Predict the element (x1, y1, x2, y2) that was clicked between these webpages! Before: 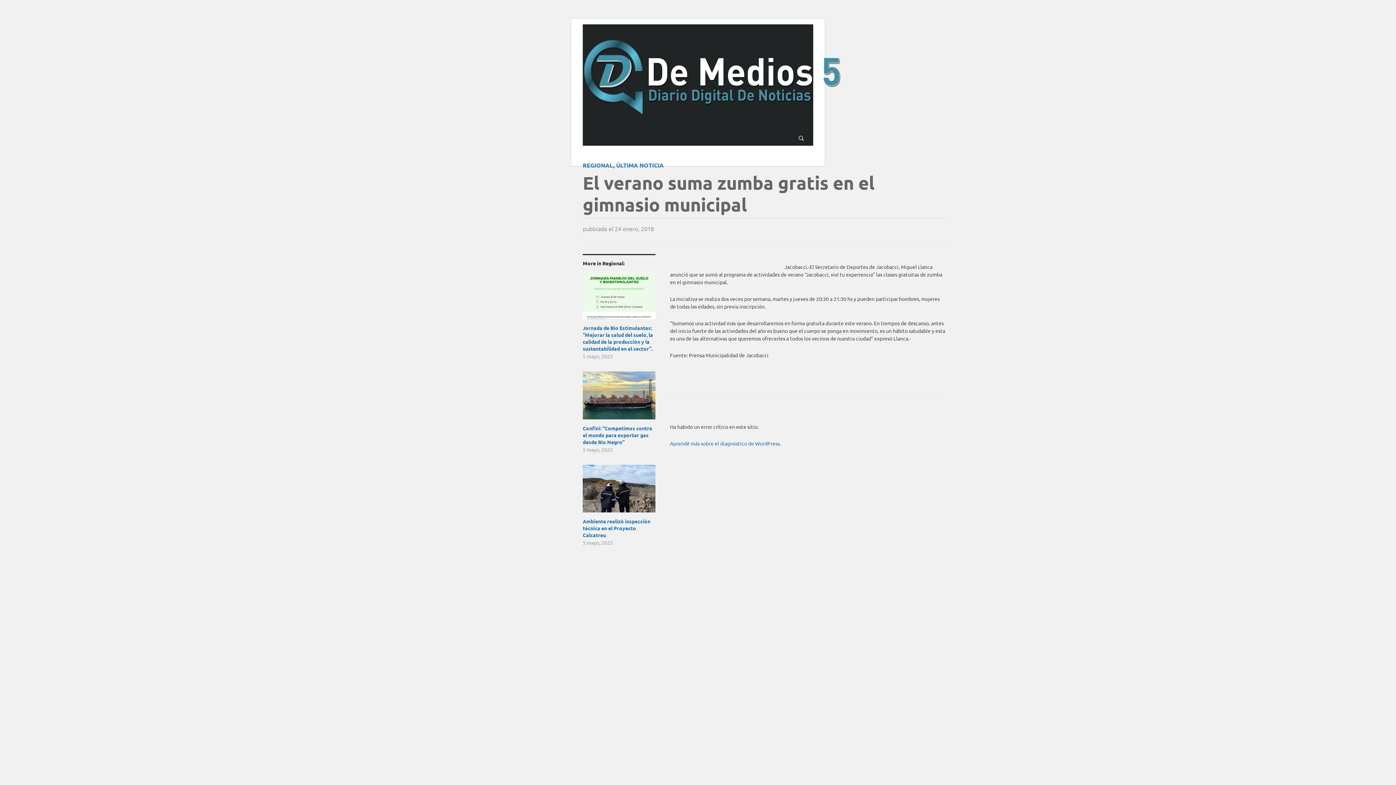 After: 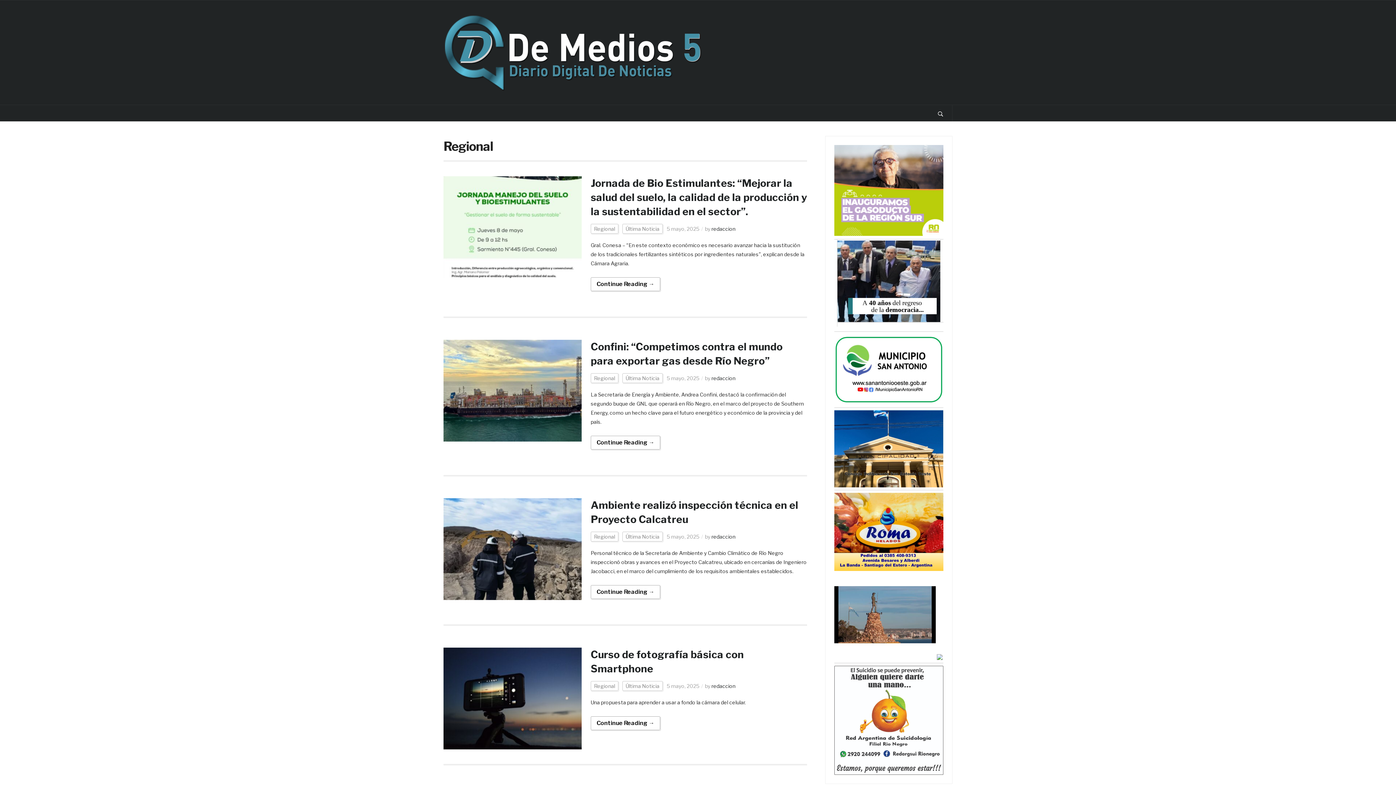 Action: label: REGIONAL bbox: (582, 161, 613, 169)